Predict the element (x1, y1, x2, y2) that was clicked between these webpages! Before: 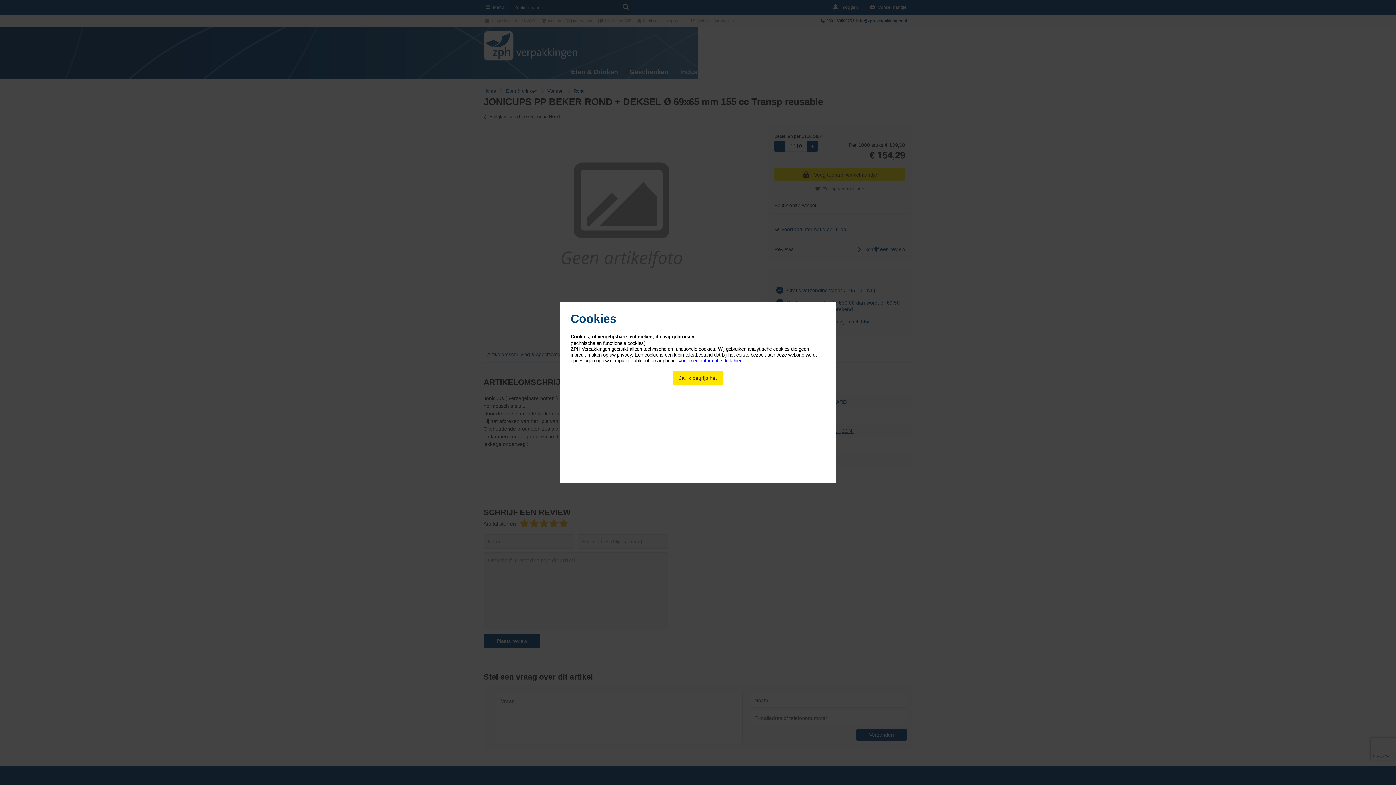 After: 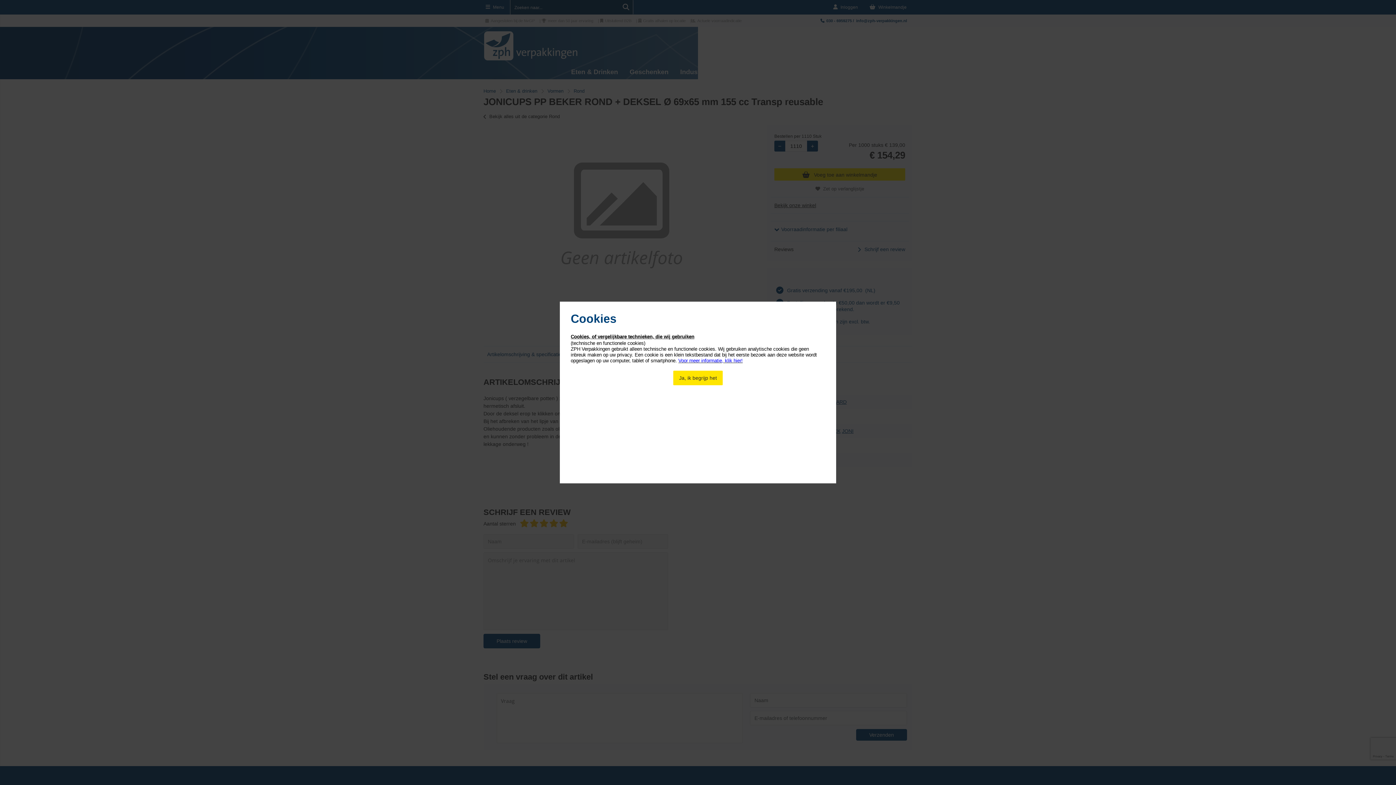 Action: bbox: (678, 358, 742, 363) label: Voor meer informatie, klik hier!